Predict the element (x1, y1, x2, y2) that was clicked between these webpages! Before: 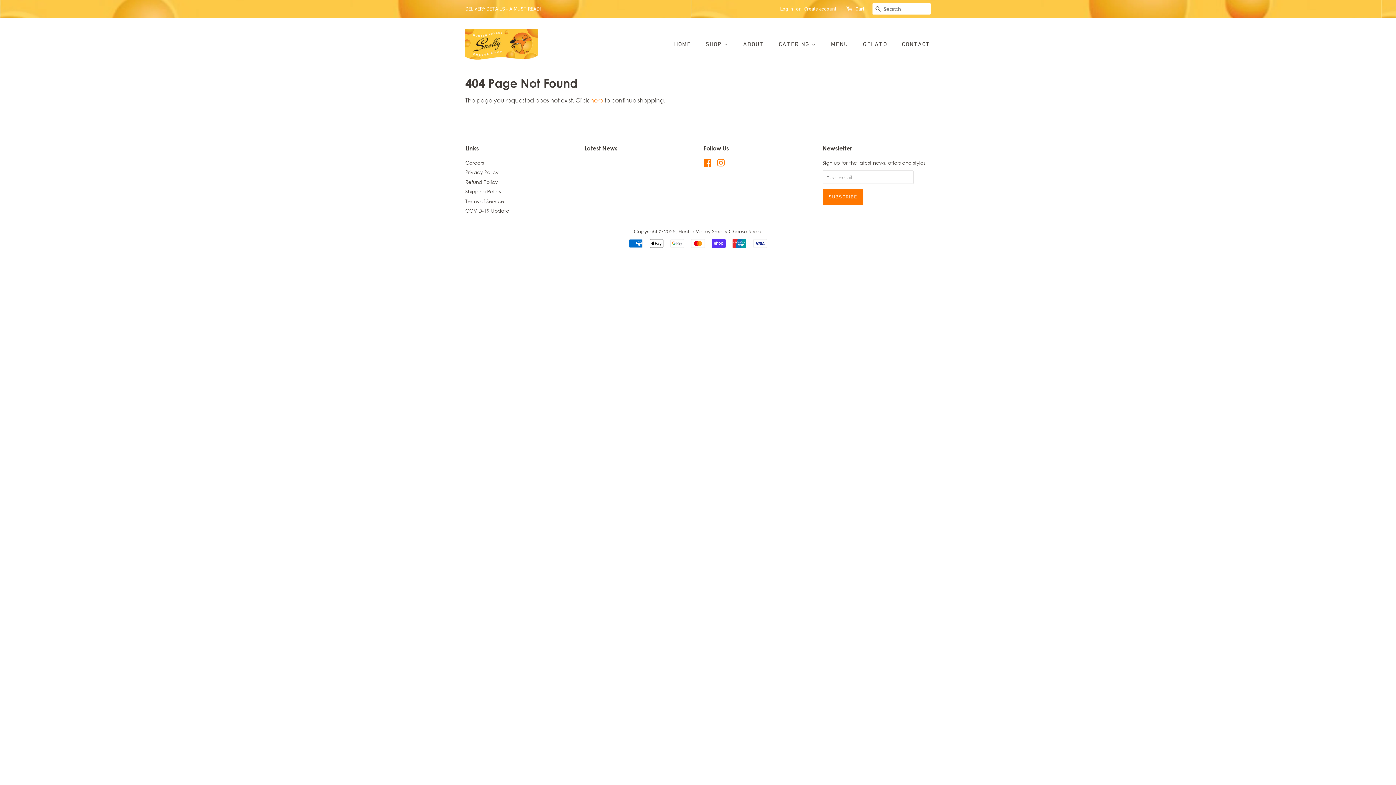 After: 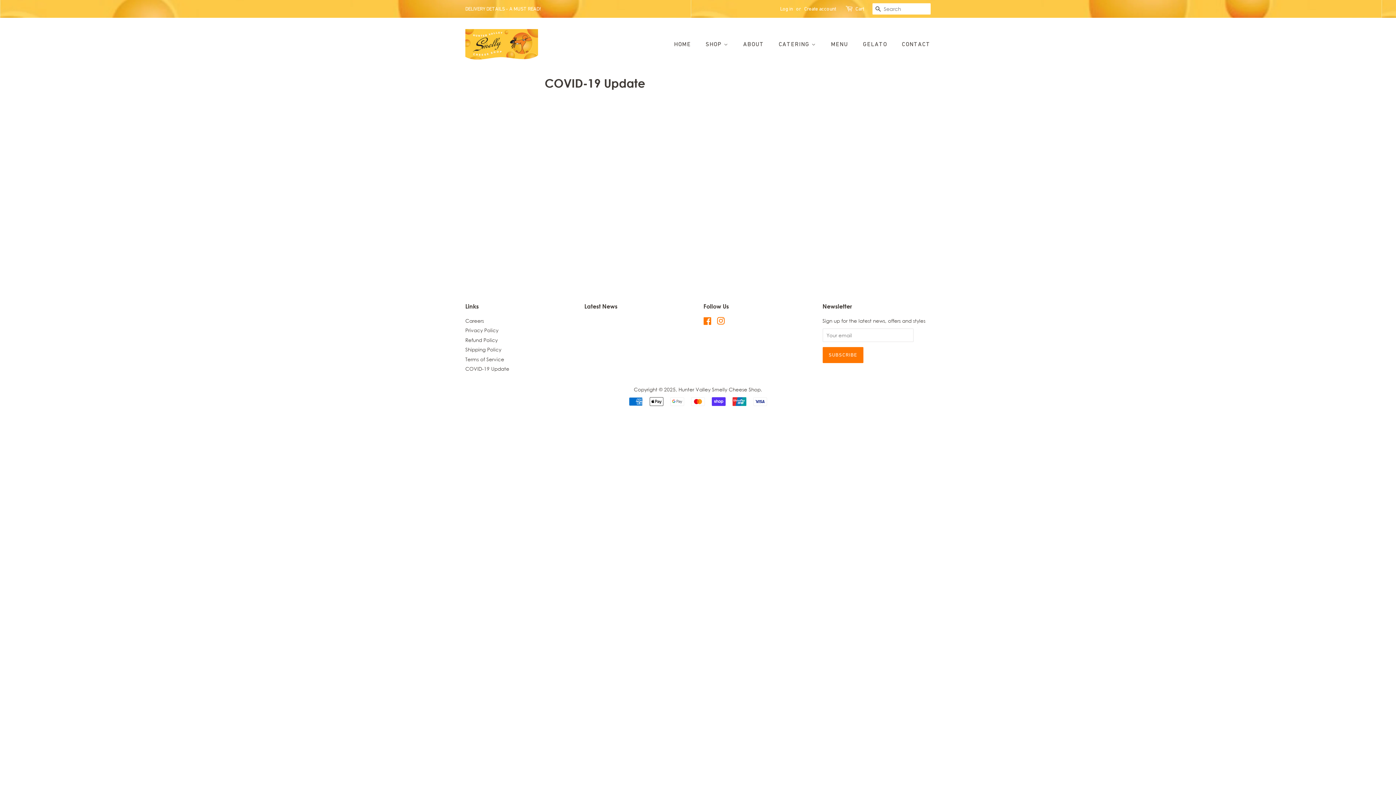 Action: bbox: (465, 207, 509, 213) label: COVID-19 Update